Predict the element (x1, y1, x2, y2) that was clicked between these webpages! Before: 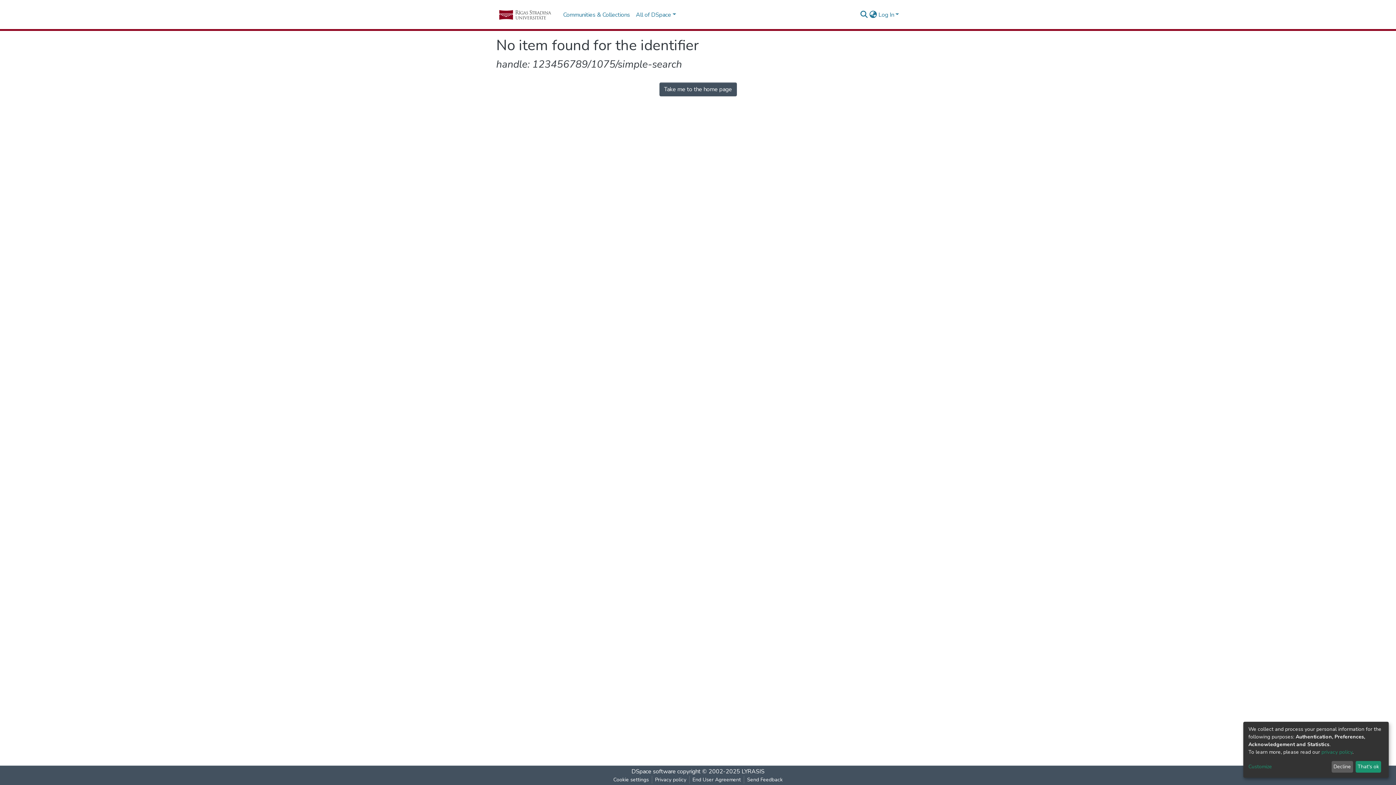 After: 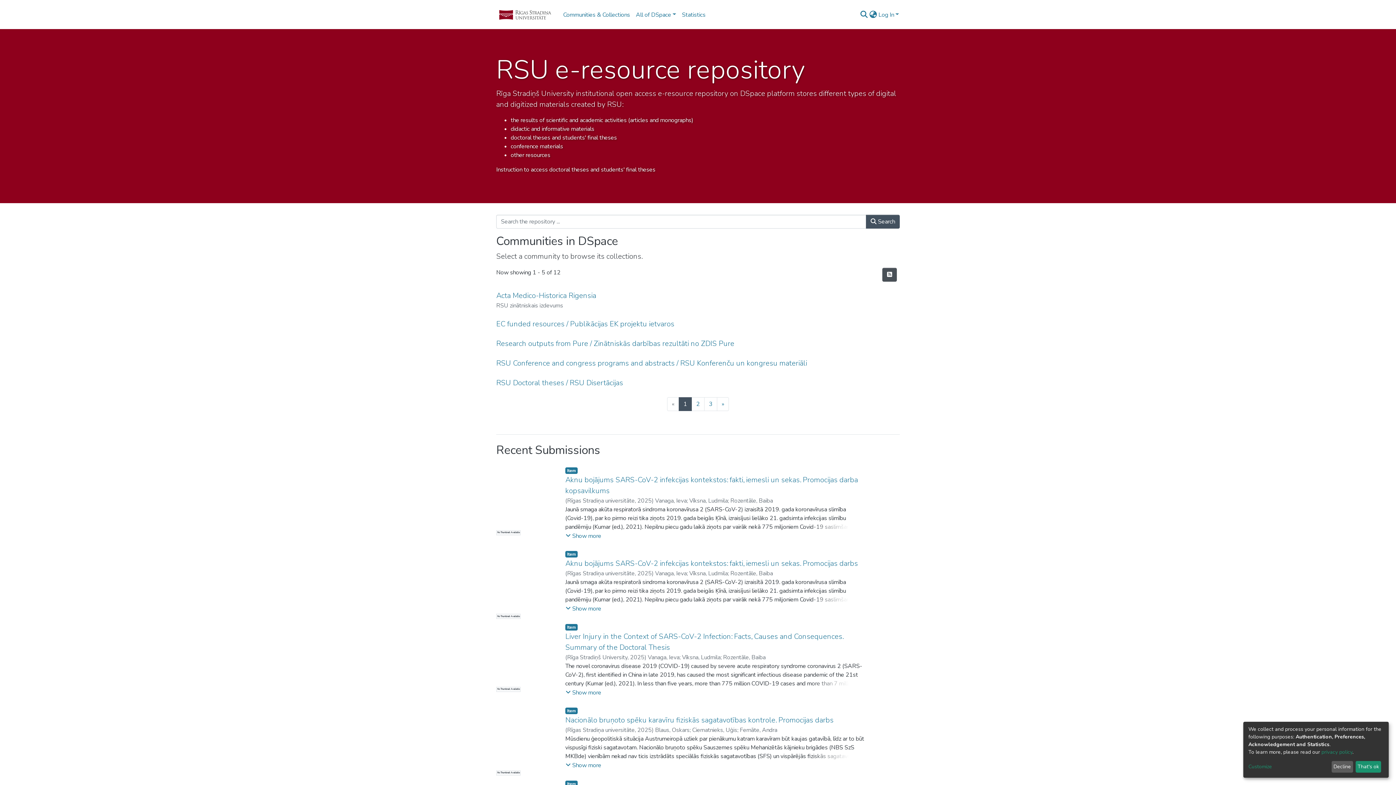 Action: bbox: (496, 5, 554, 23)